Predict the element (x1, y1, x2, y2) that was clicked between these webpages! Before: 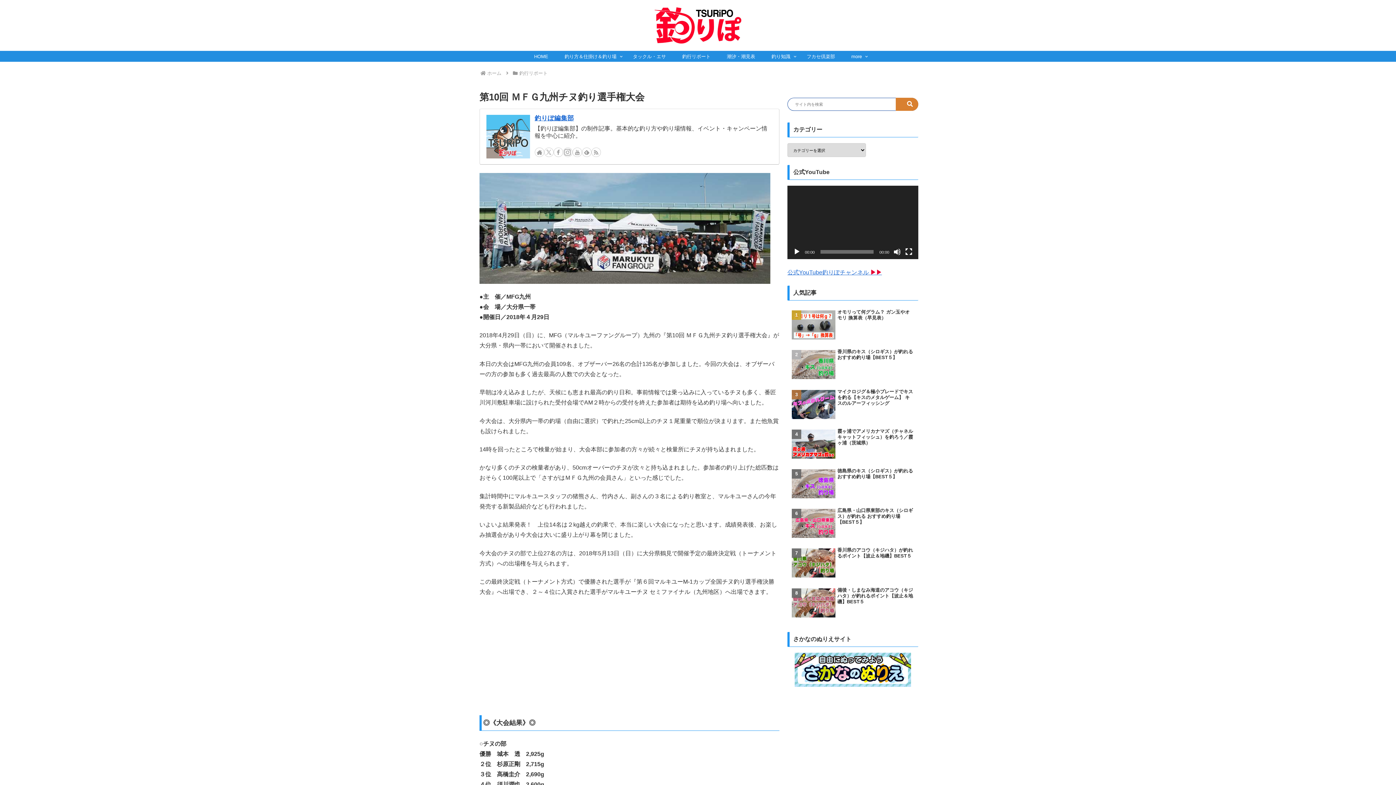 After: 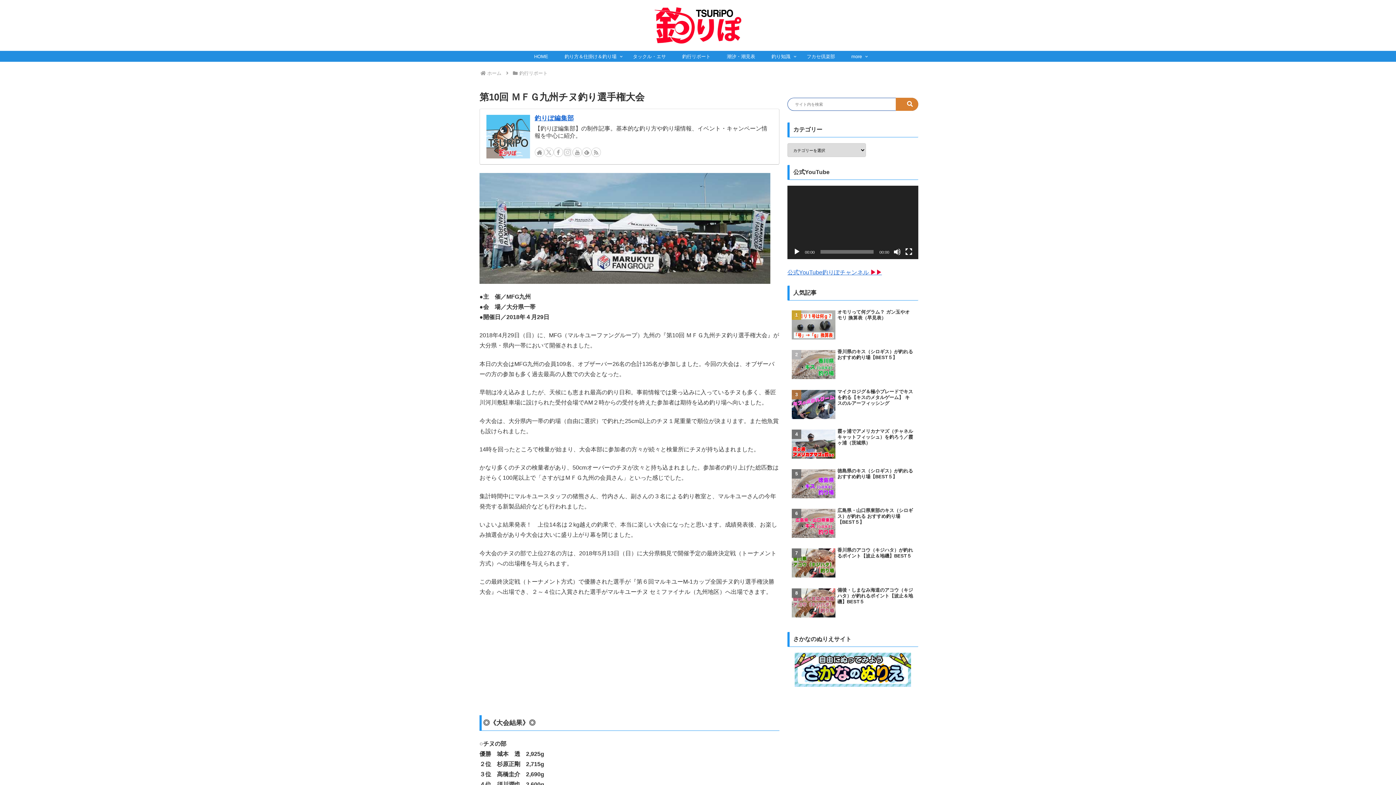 Action: label: Instagramをフォロー bbox: (563, 147, 572, 157)